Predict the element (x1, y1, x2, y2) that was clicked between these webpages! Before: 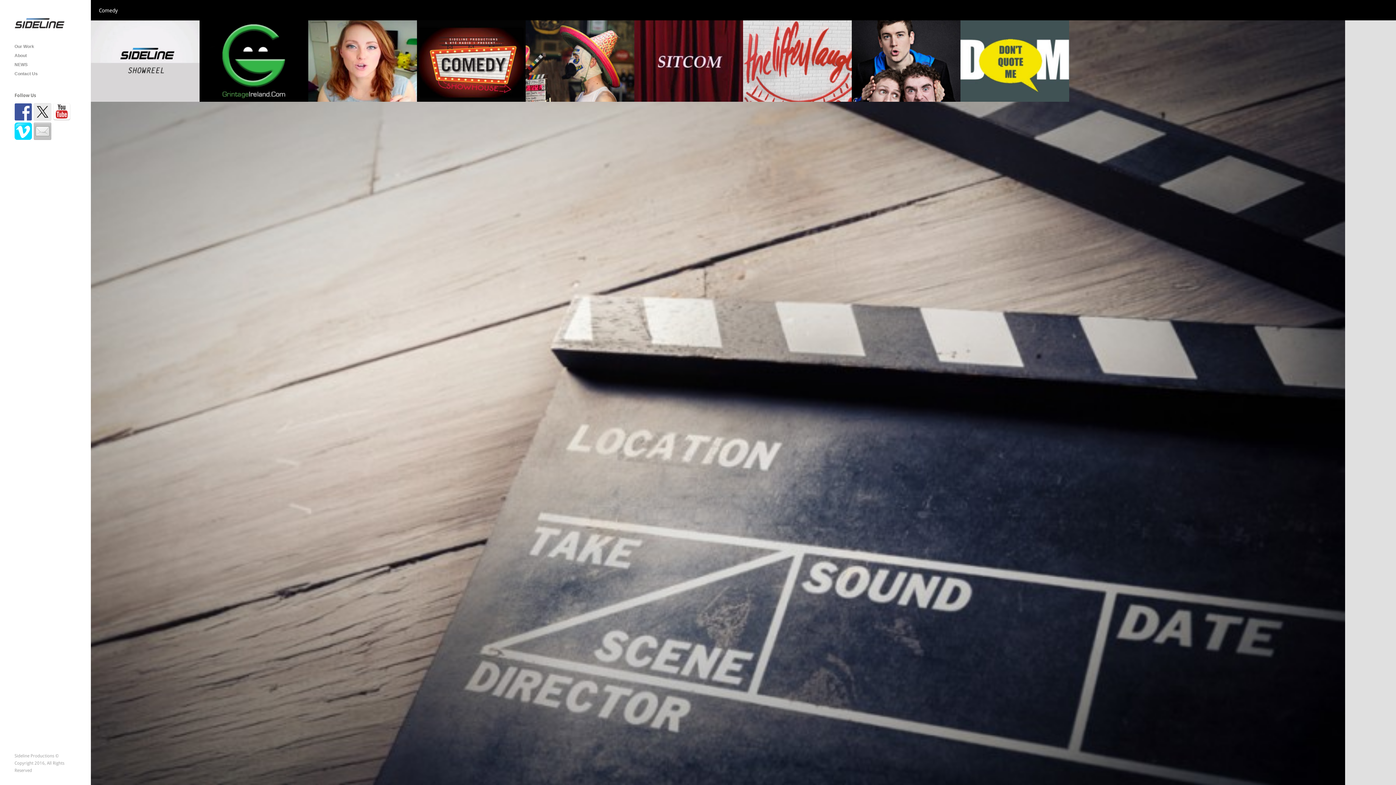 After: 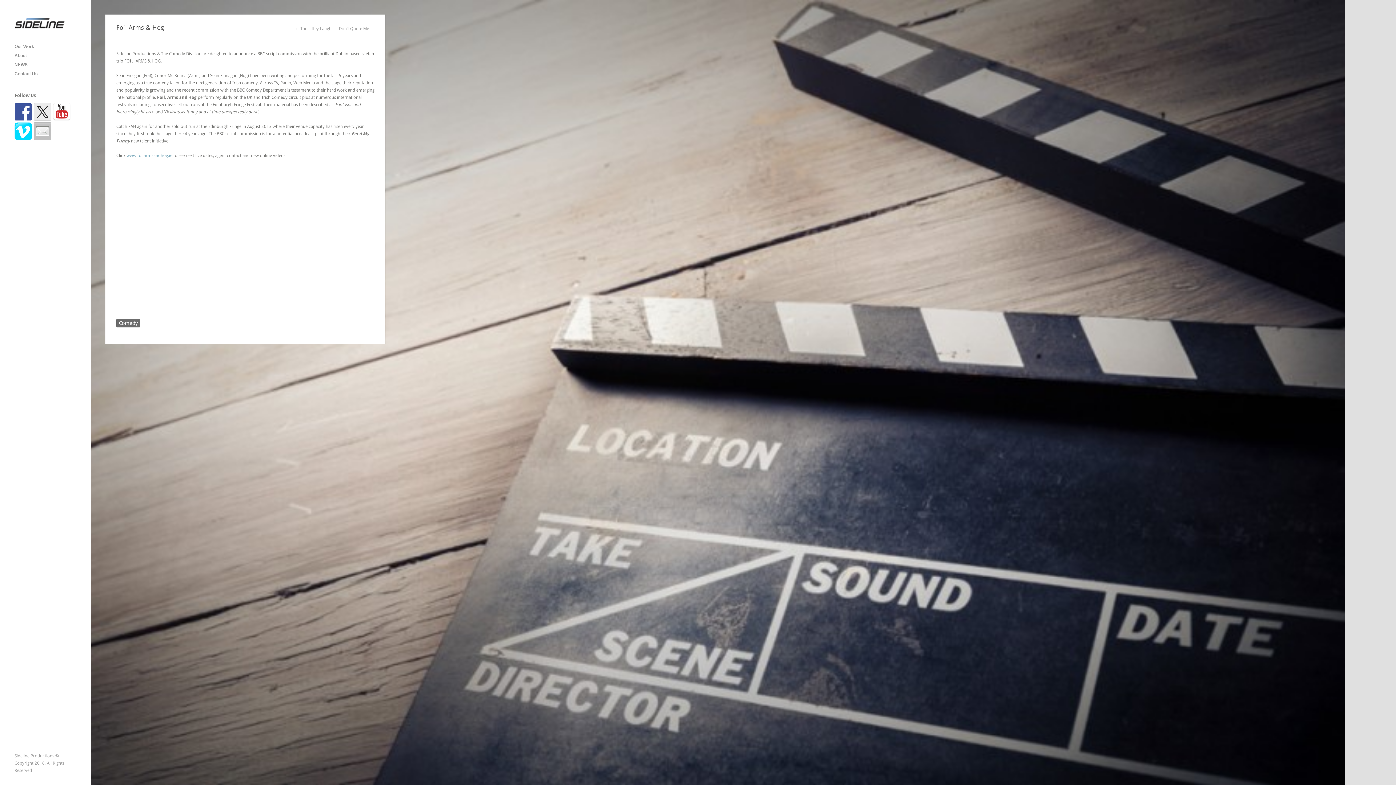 Action: bbox: (852, 20, 960, 101)